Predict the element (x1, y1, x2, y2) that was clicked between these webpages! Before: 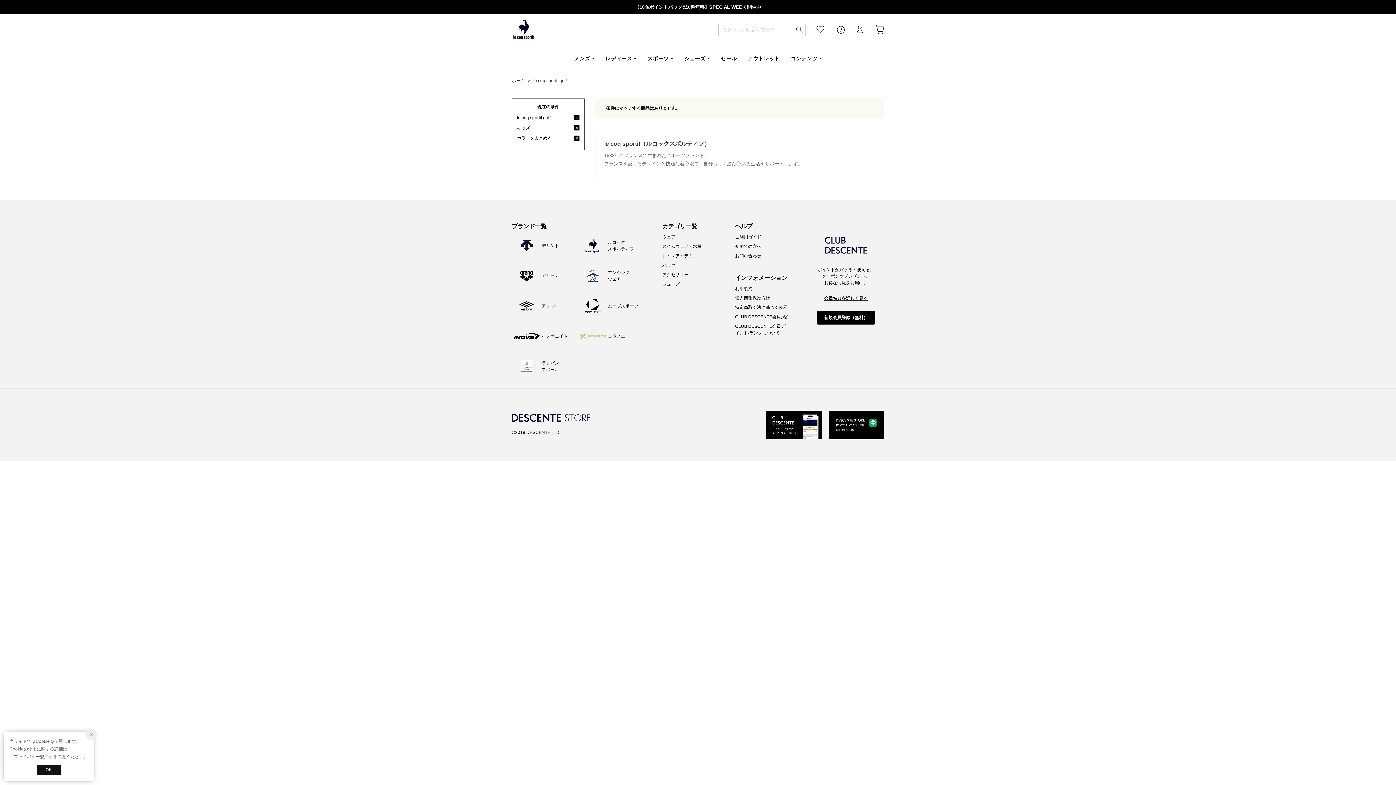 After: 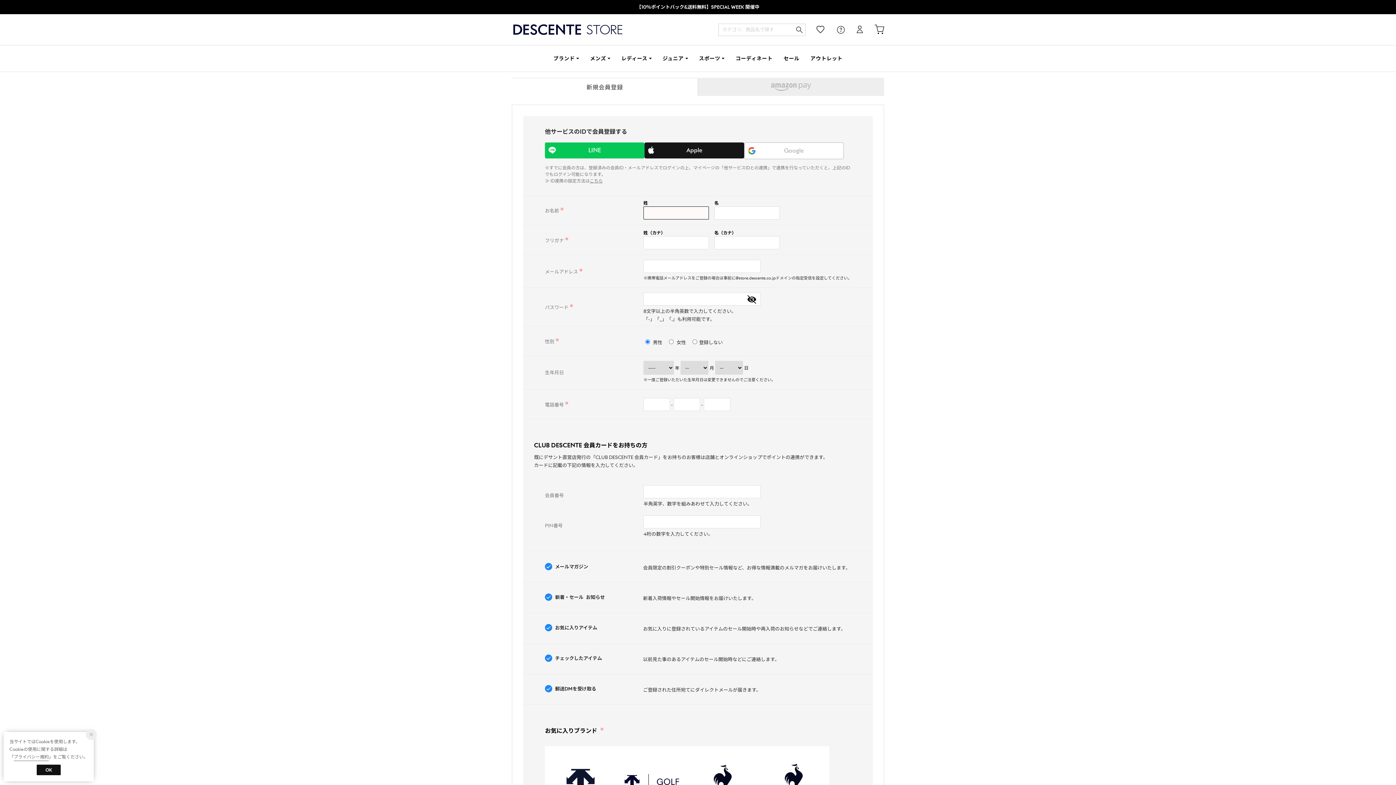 Action: label: 新規会員登録（無料） bbox: (817, 310, 875, 324)